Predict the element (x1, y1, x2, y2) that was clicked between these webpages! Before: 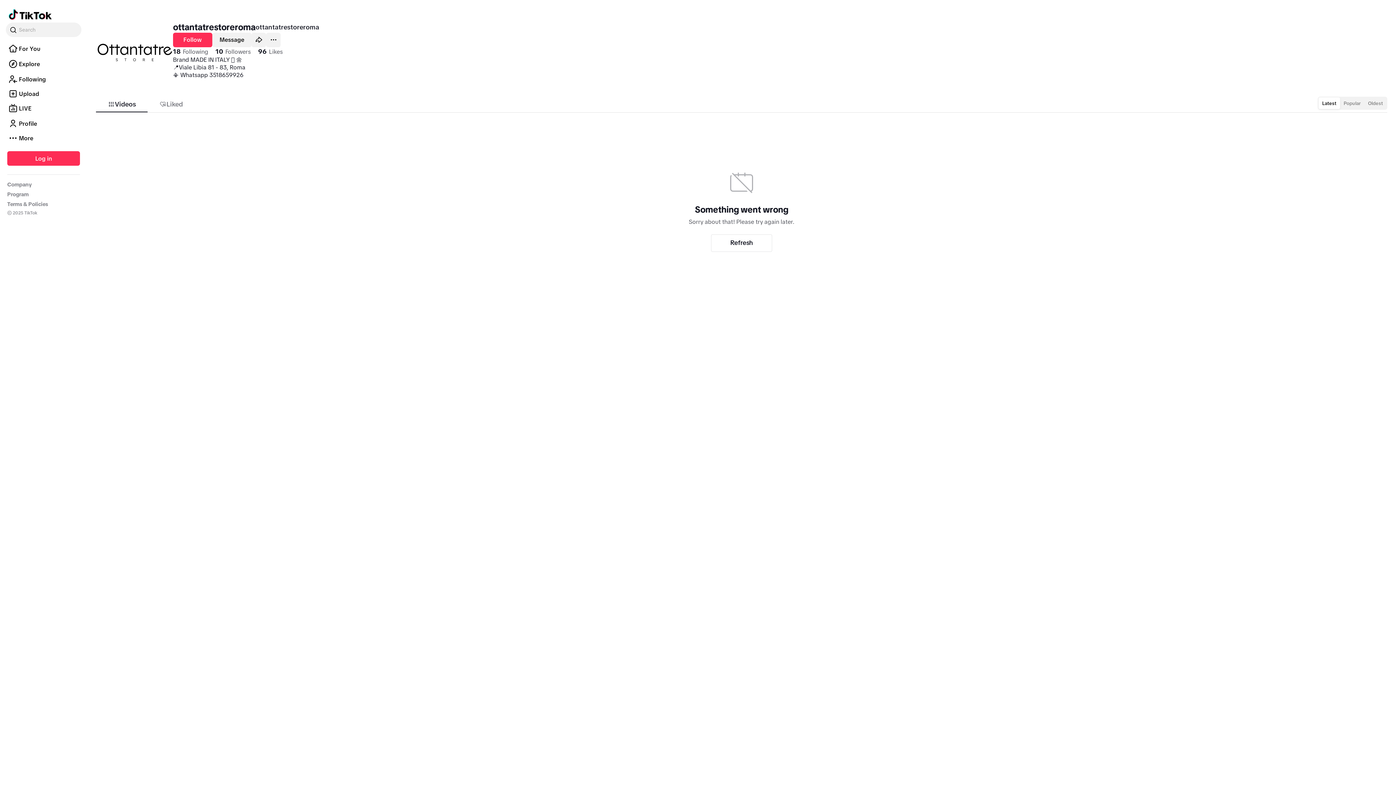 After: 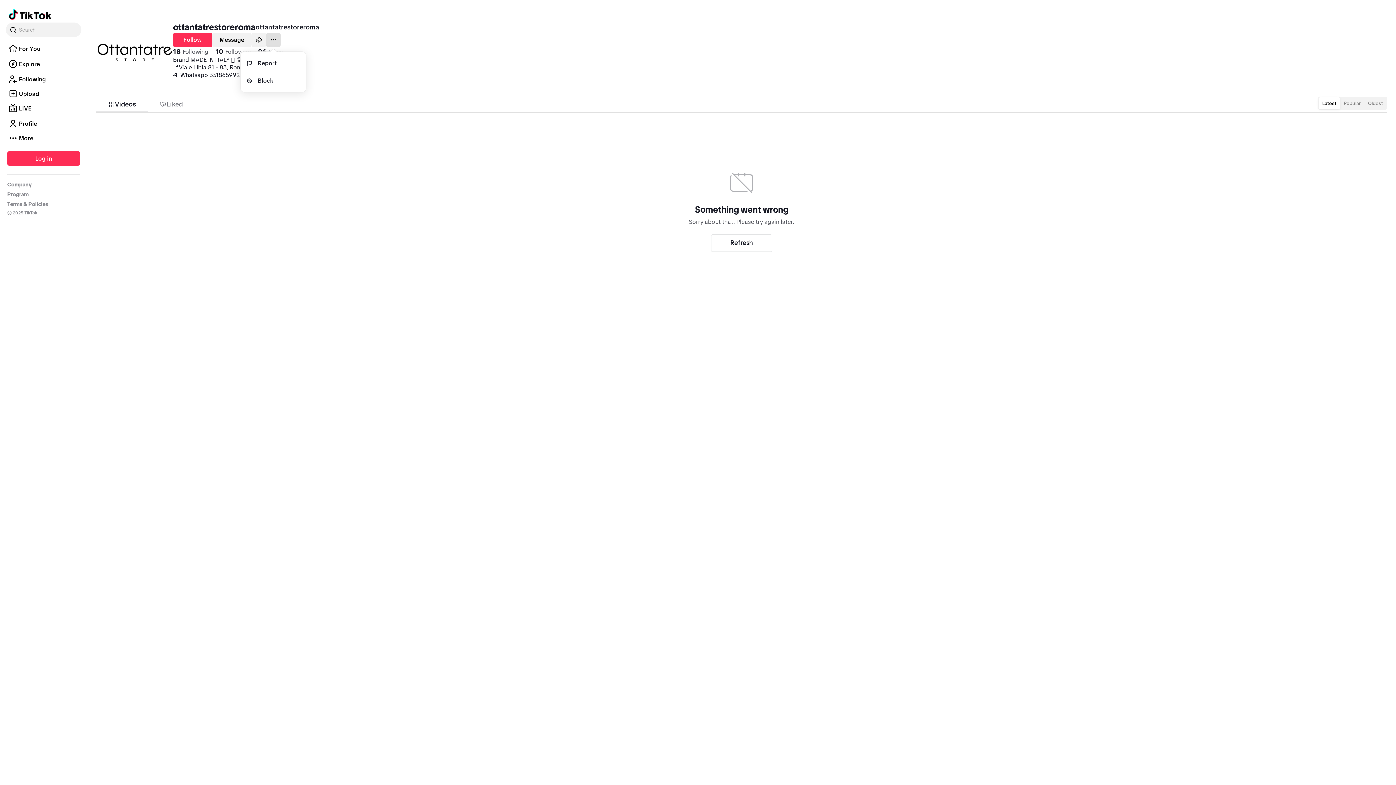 Action: label: Actions bbox: (266, 83, 280, 98)